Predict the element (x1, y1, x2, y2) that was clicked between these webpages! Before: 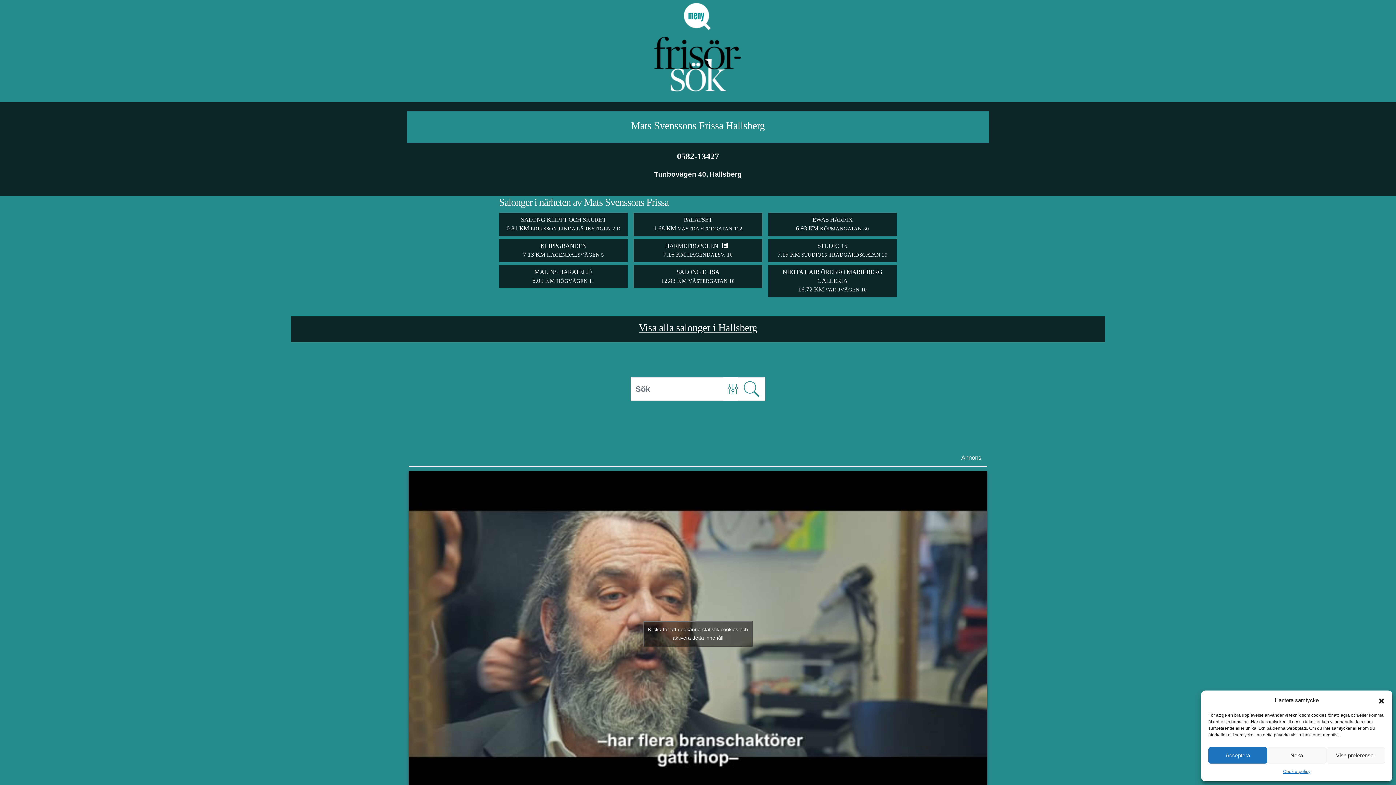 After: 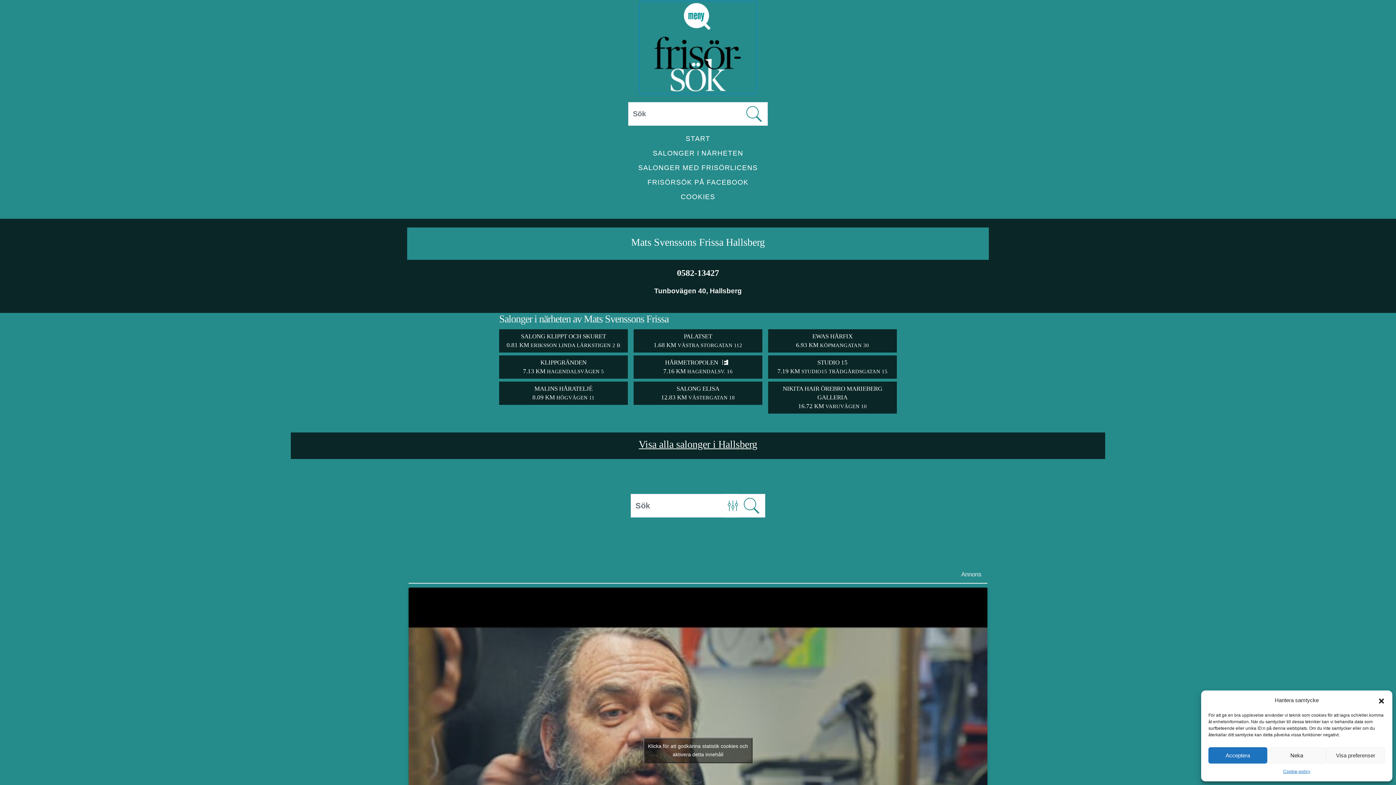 Action: bbox: (640, 1, 756, 93)